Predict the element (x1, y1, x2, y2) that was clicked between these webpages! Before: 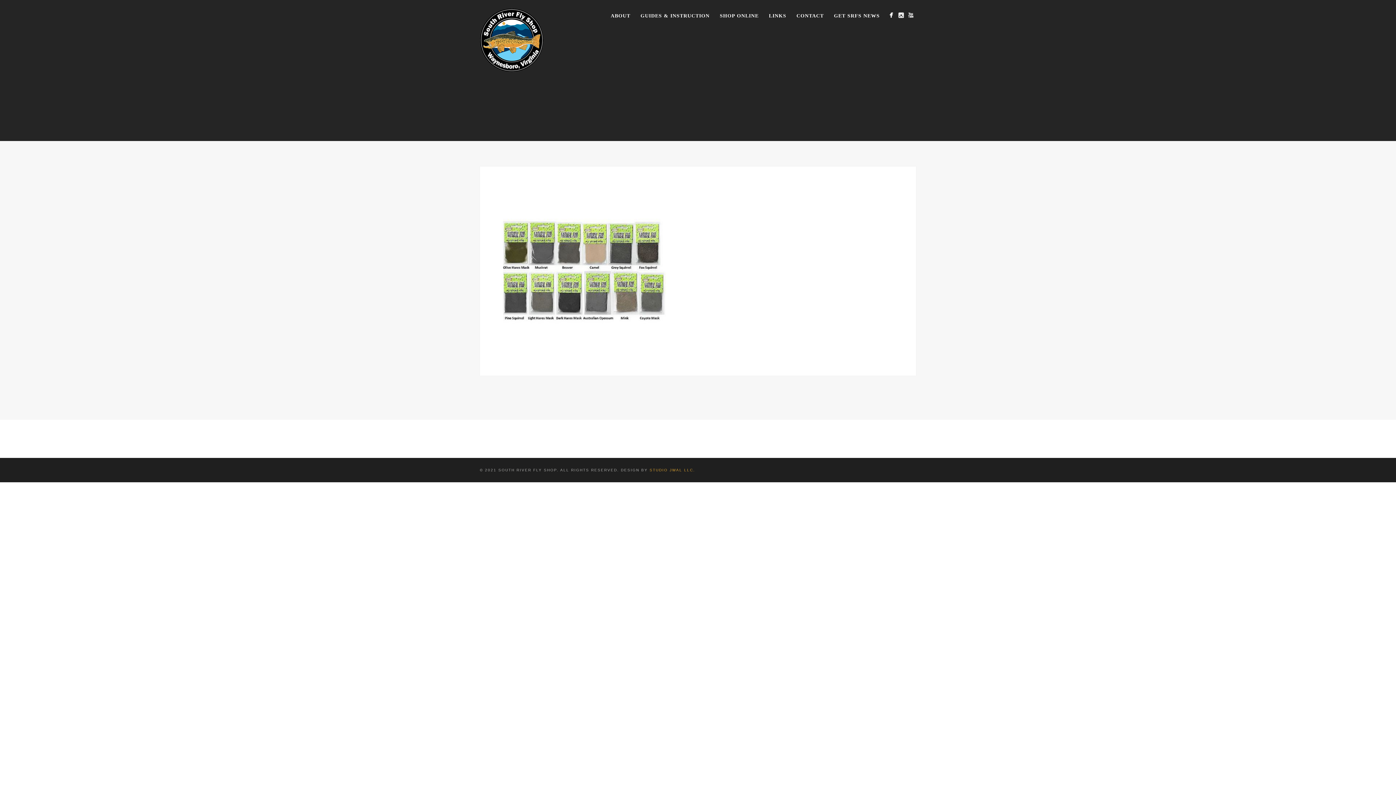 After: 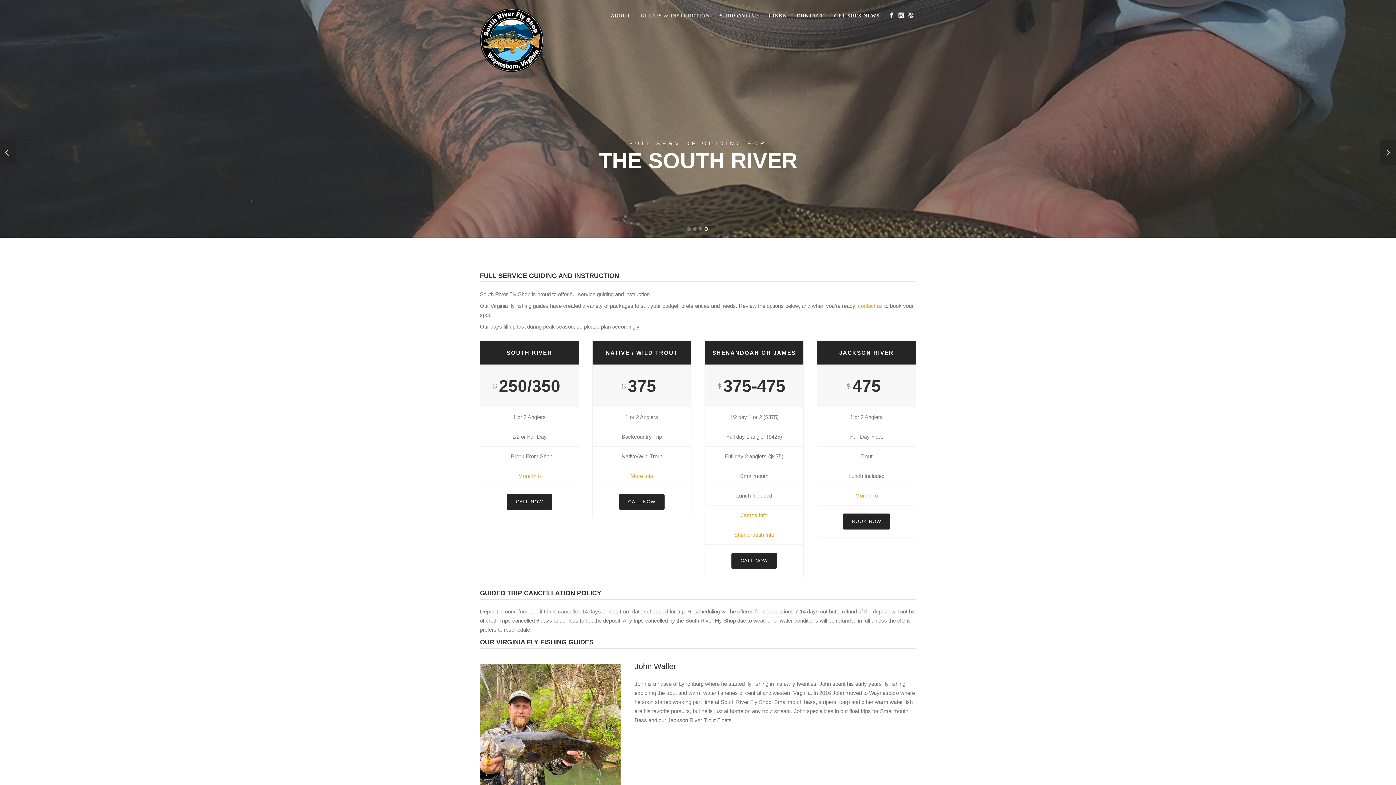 Action: bbox: (635, 10, 714, 20) label: GUIDES & INSTRUCTION